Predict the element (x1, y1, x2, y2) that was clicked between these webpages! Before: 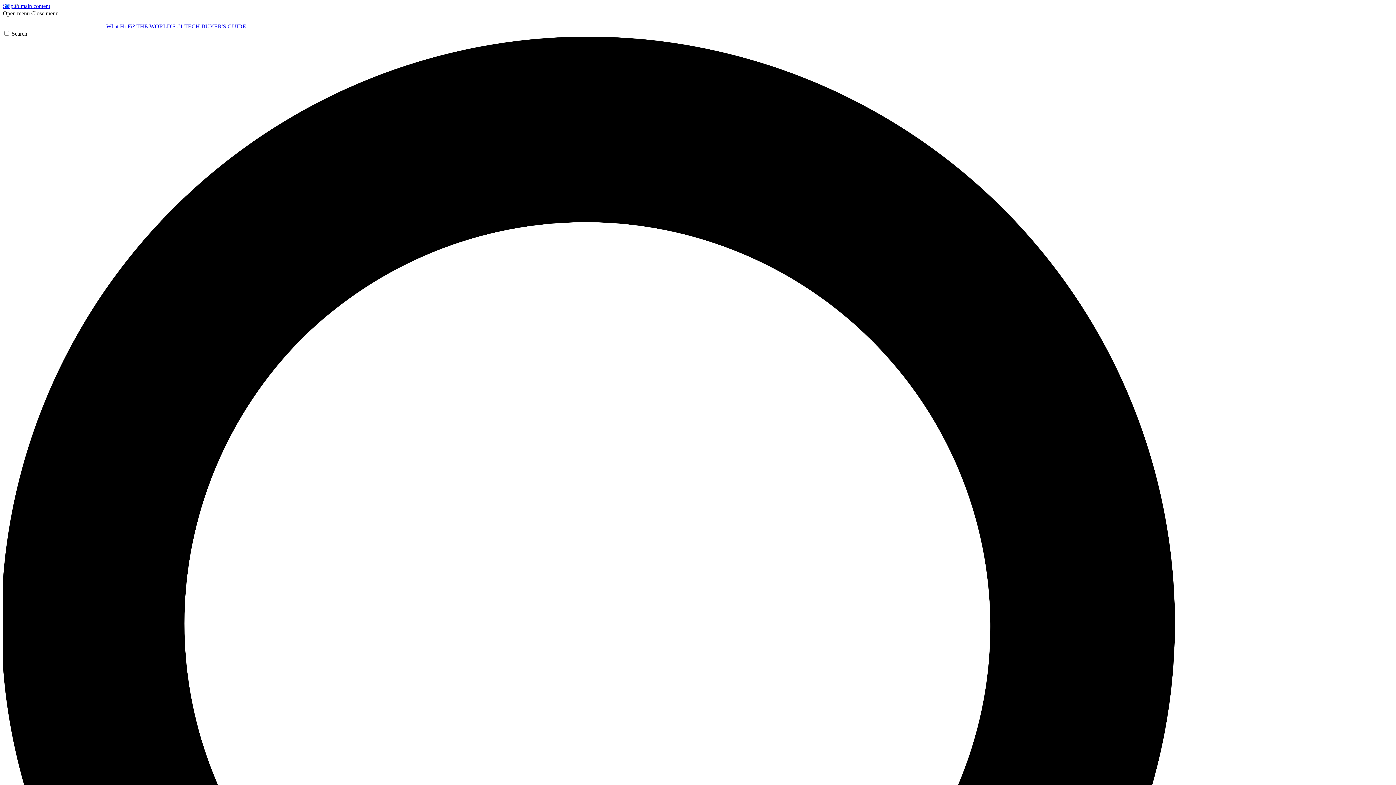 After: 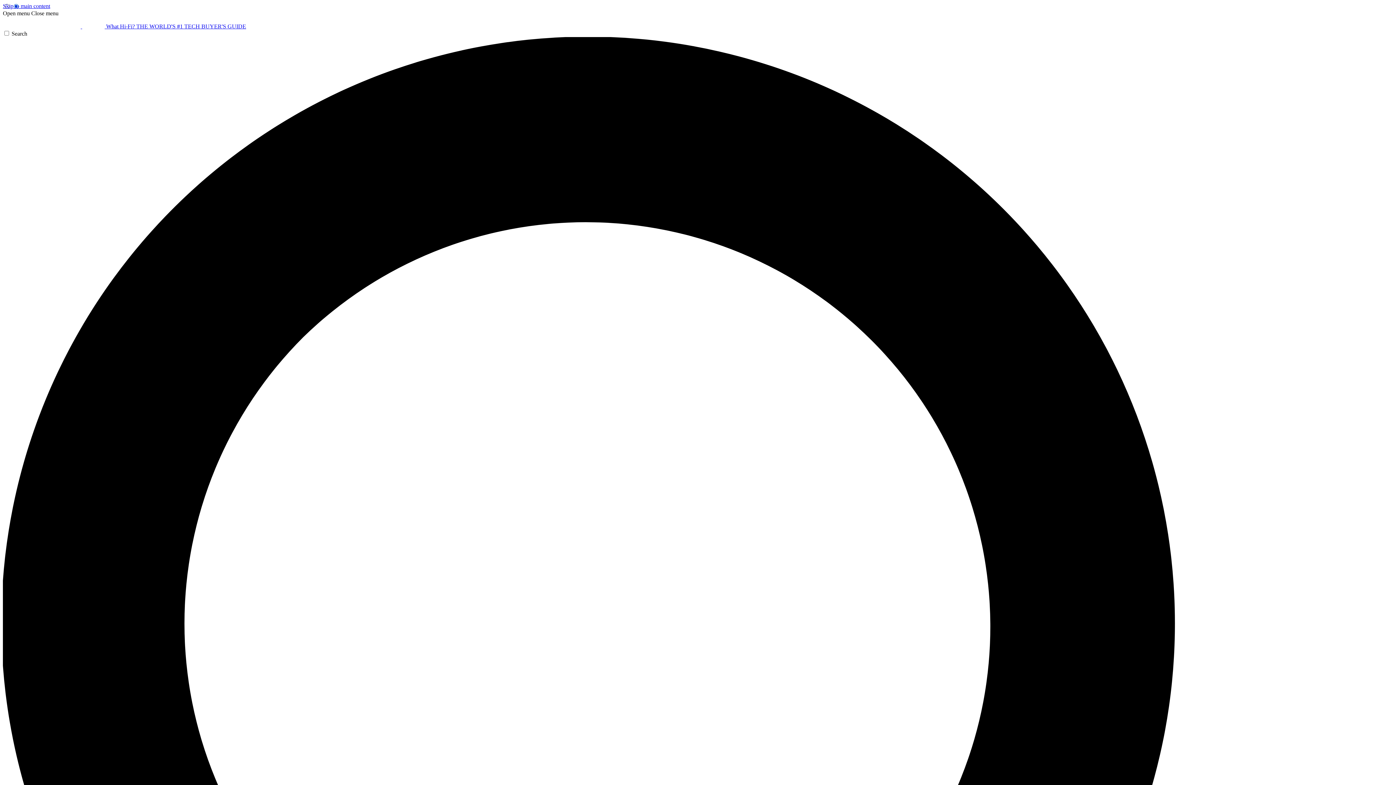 Action: label: Open menu bbox: (2, 10, 29, 16)